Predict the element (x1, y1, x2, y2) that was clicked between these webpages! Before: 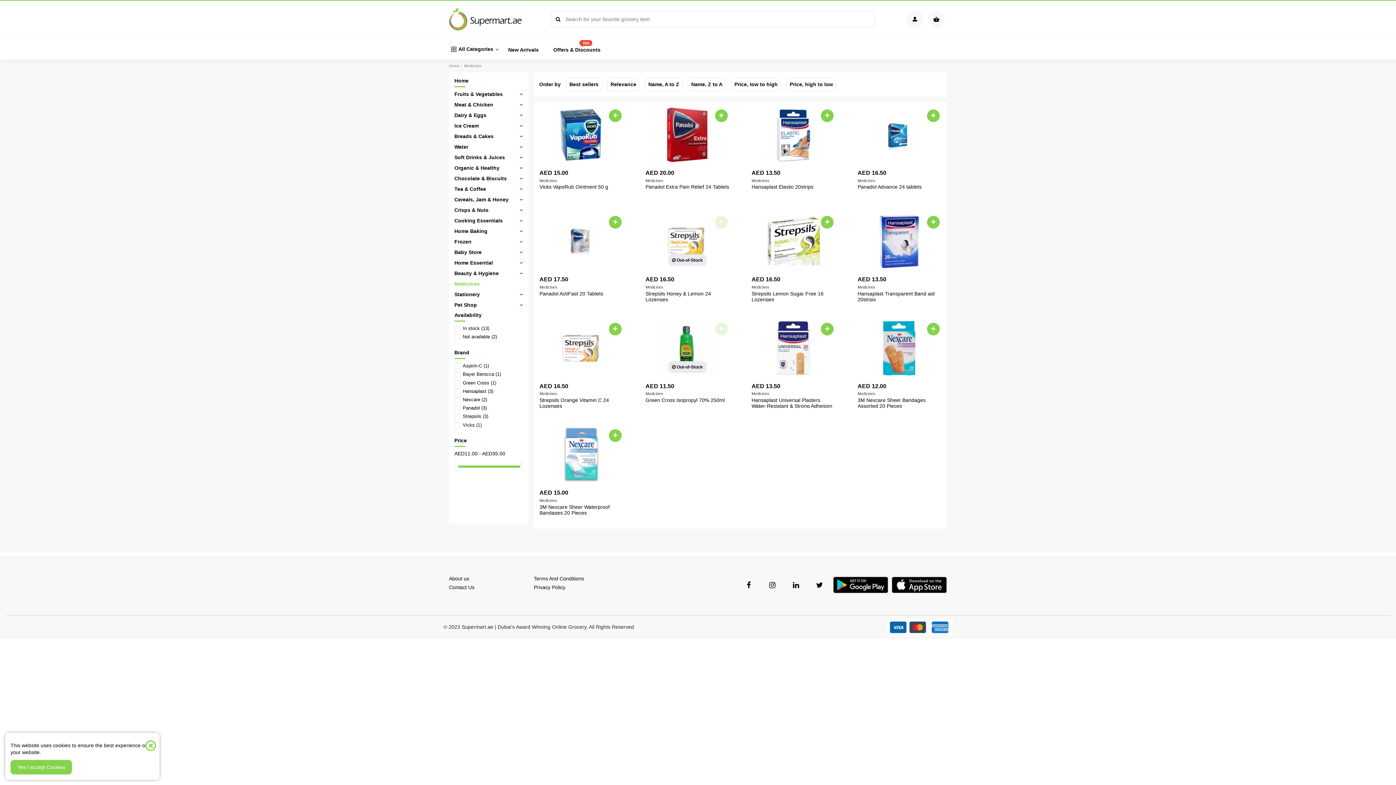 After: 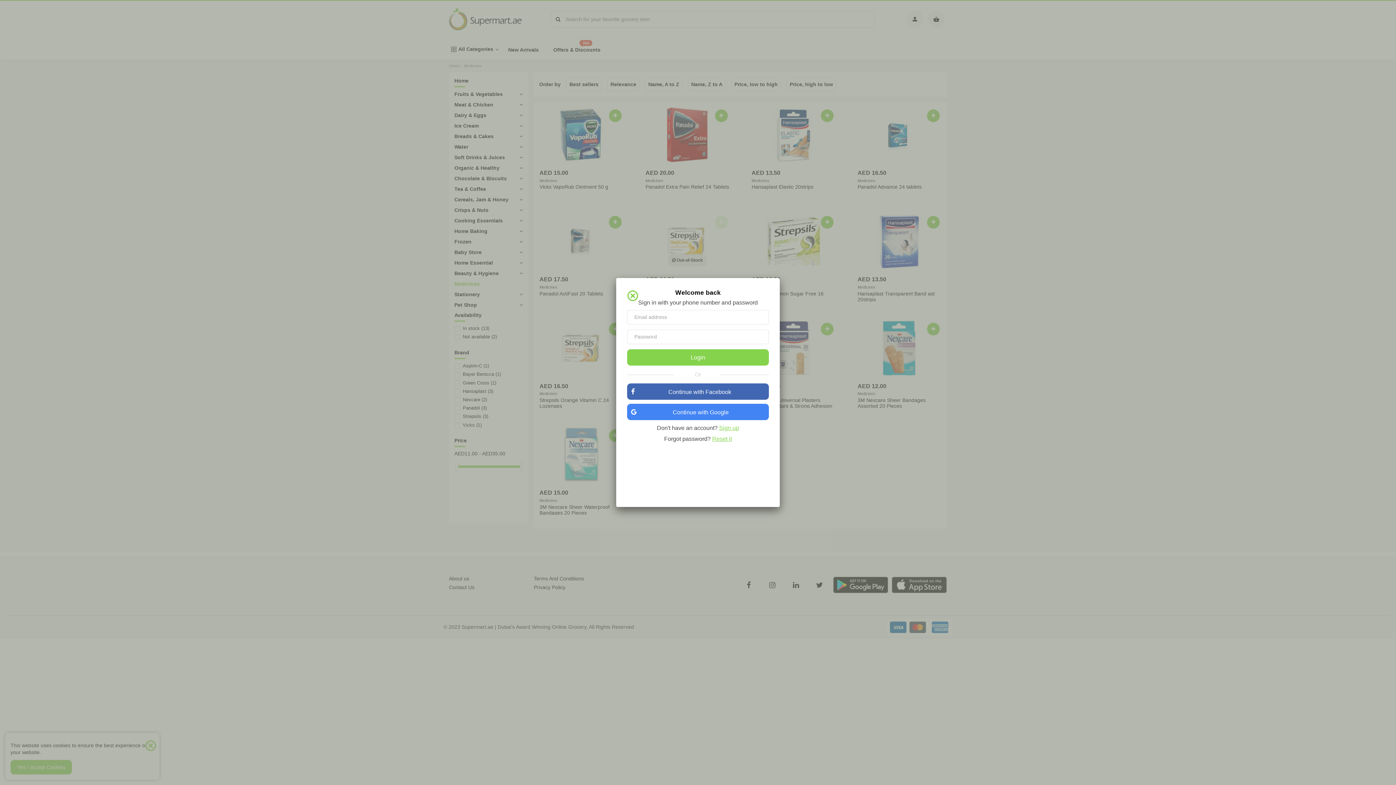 Action: bbox: (906, 10, 923, 28)